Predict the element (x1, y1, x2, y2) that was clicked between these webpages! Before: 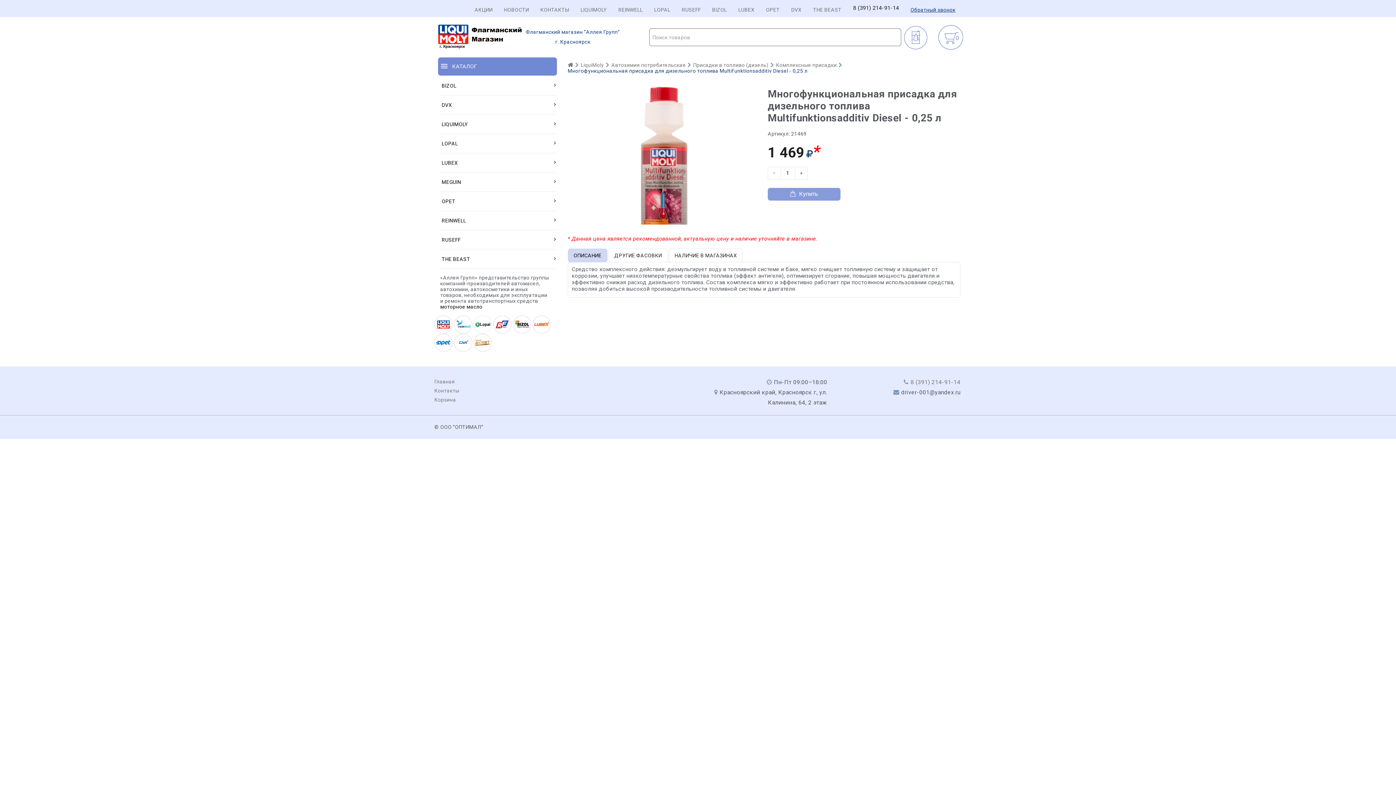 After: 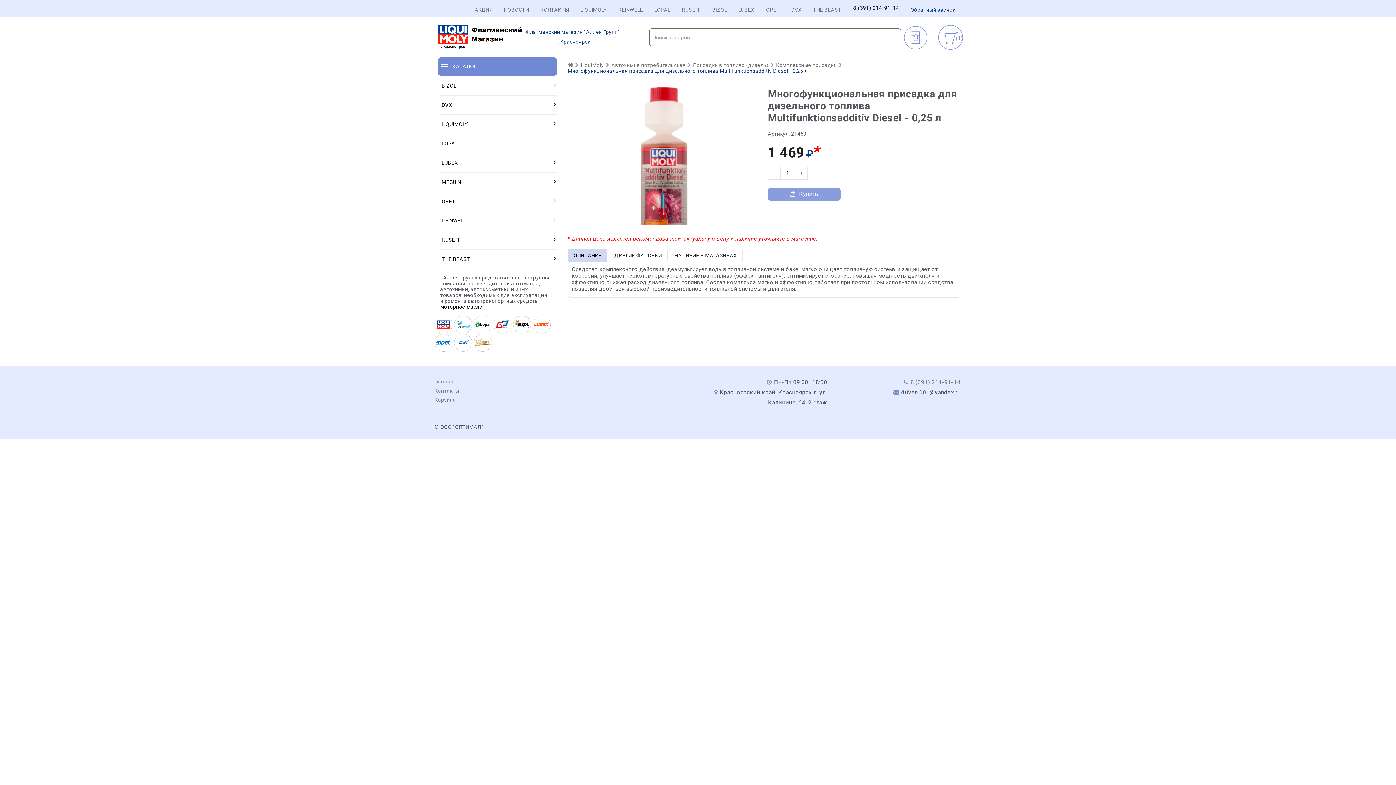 Action: bbox: (767, 187, 840, 200) label: Купить